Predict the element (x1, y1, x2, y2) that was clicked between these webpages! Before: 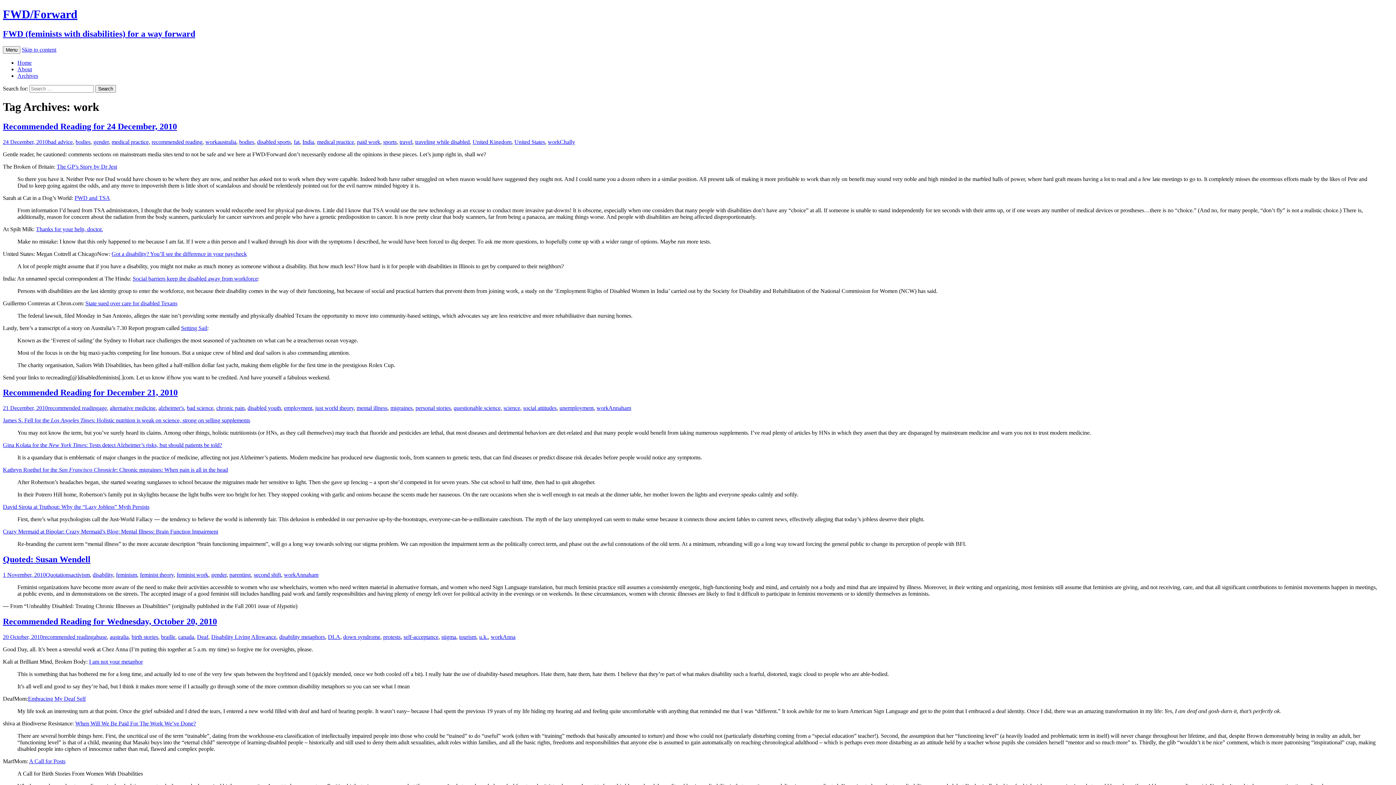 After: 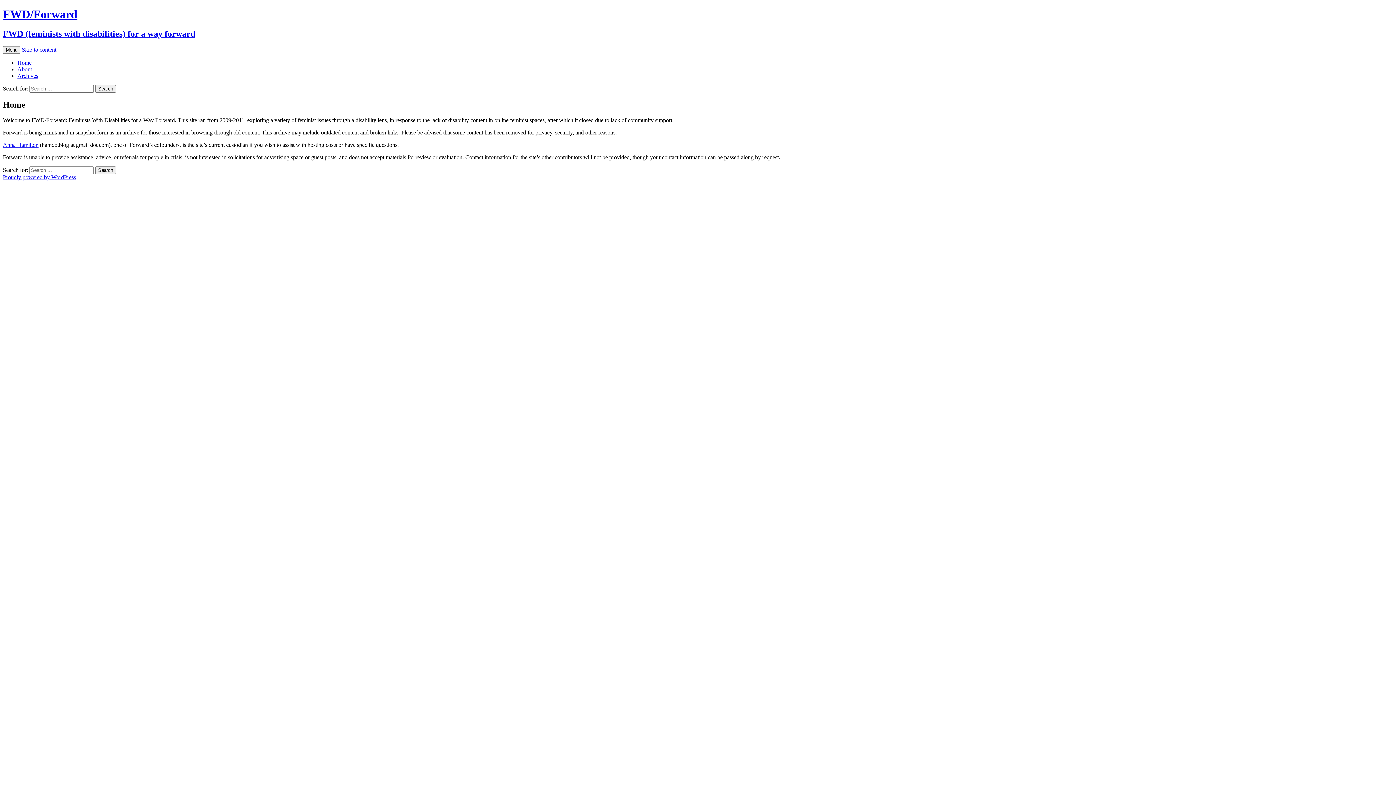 Action: bbox: (17, 59, 31, 65) label: Home